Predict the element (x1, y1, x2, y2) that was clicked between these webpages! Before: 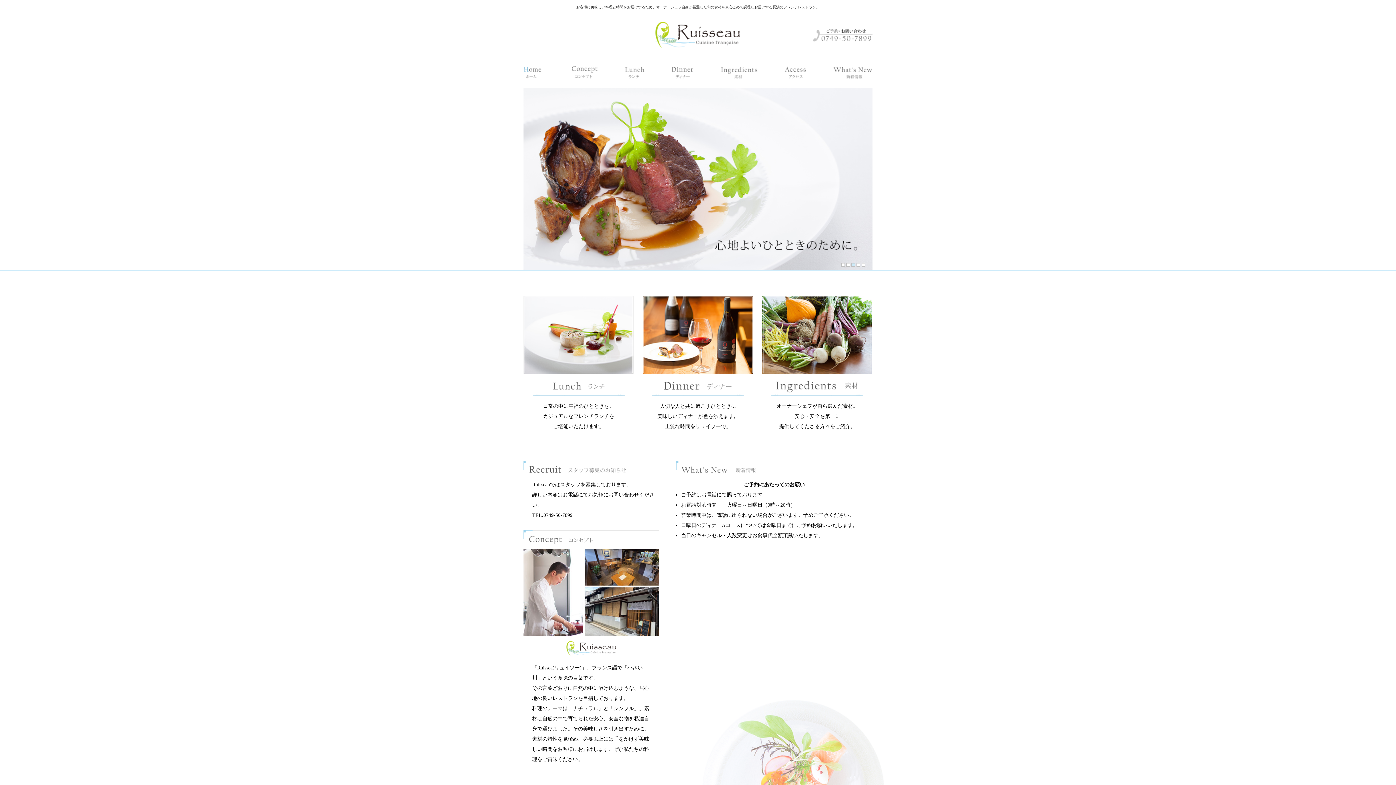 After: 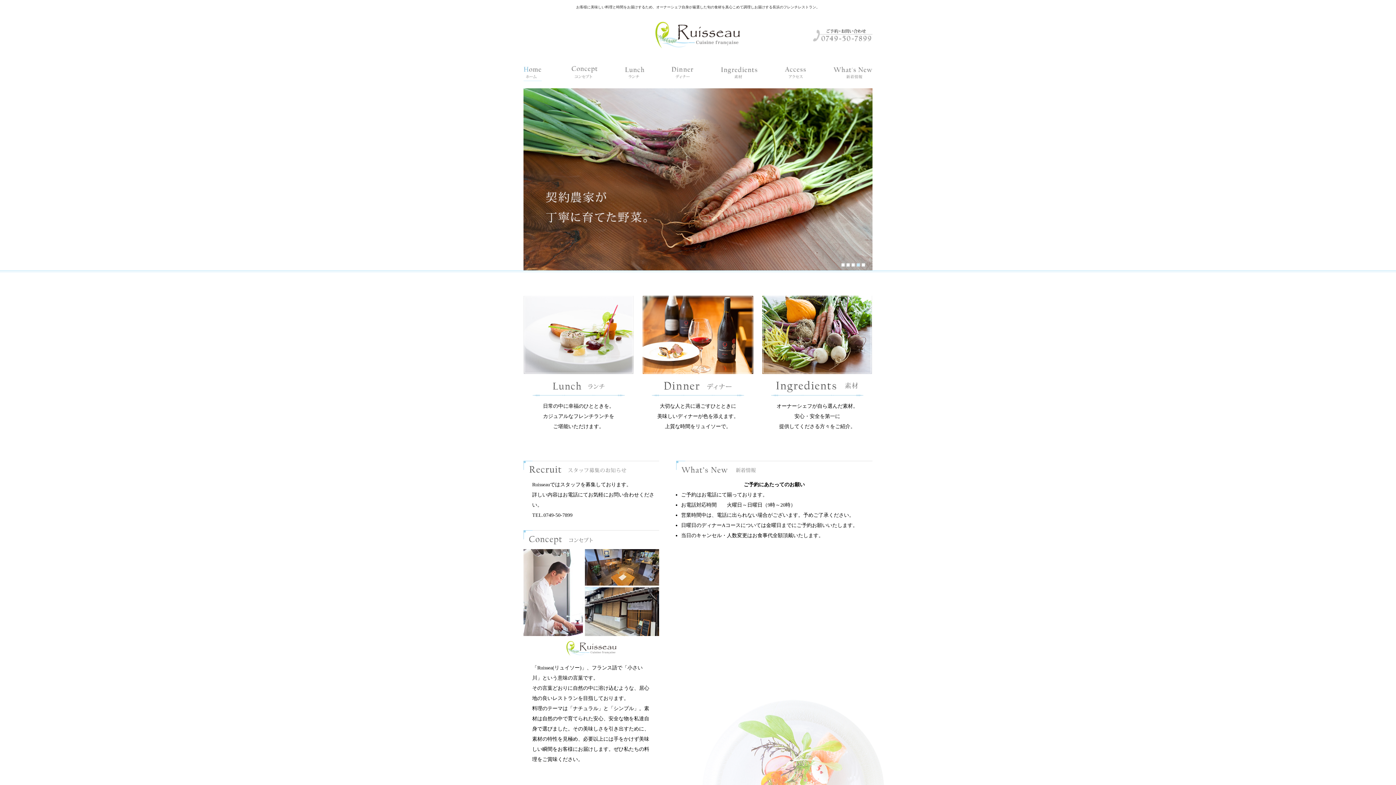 Action: label: 4 bbox: (856, 263, 860, 266)